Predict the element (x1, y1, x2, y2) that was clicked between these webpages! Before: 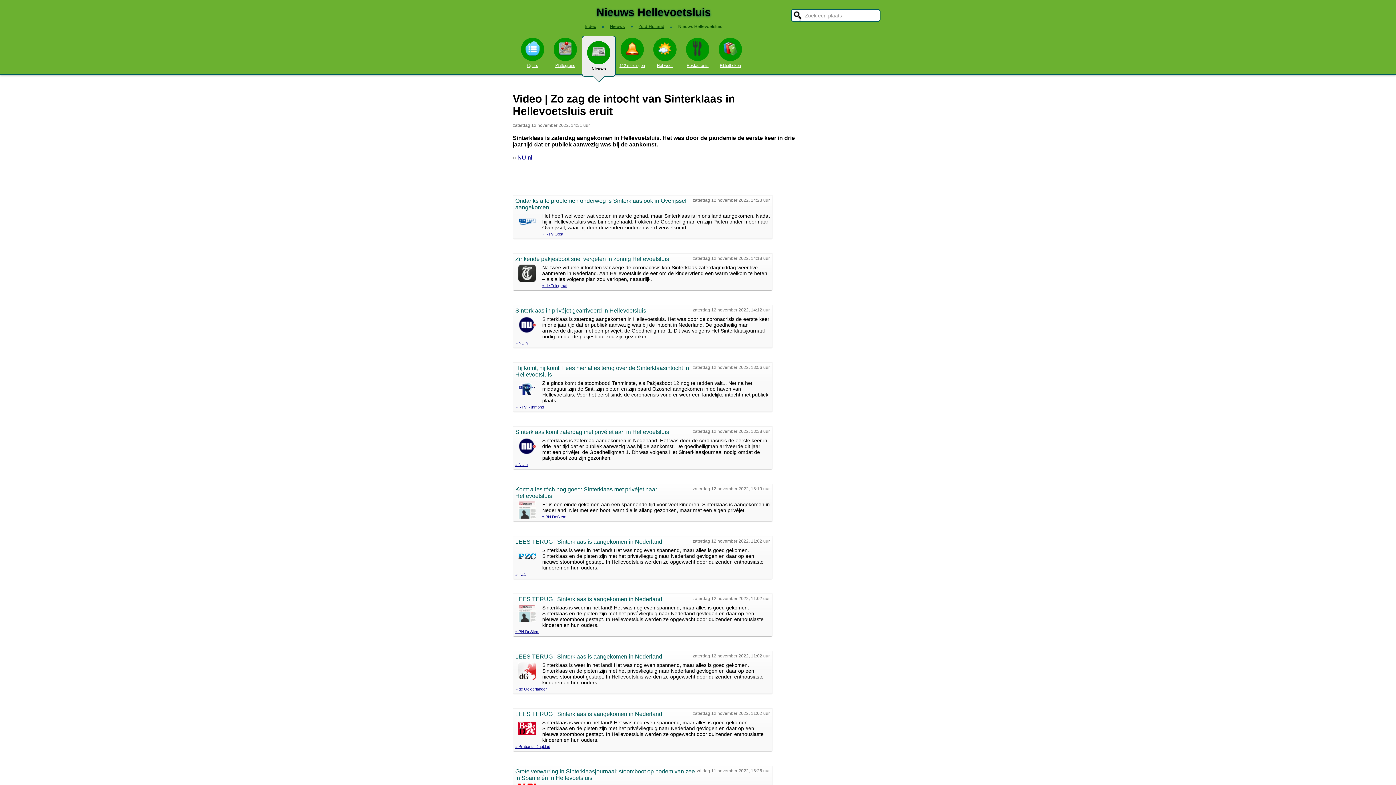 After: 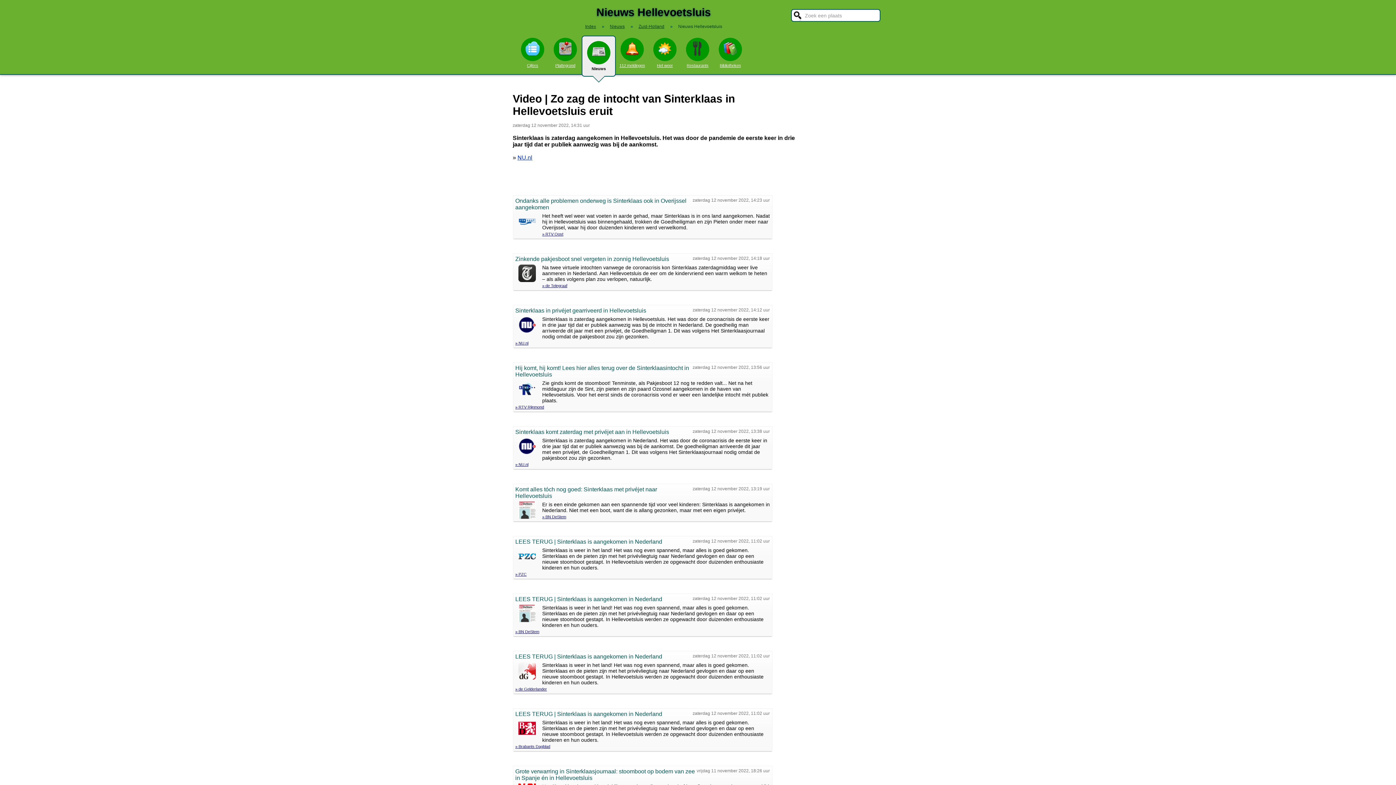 Action: bbox: (517, 154, 532, 160) label: NU.nl